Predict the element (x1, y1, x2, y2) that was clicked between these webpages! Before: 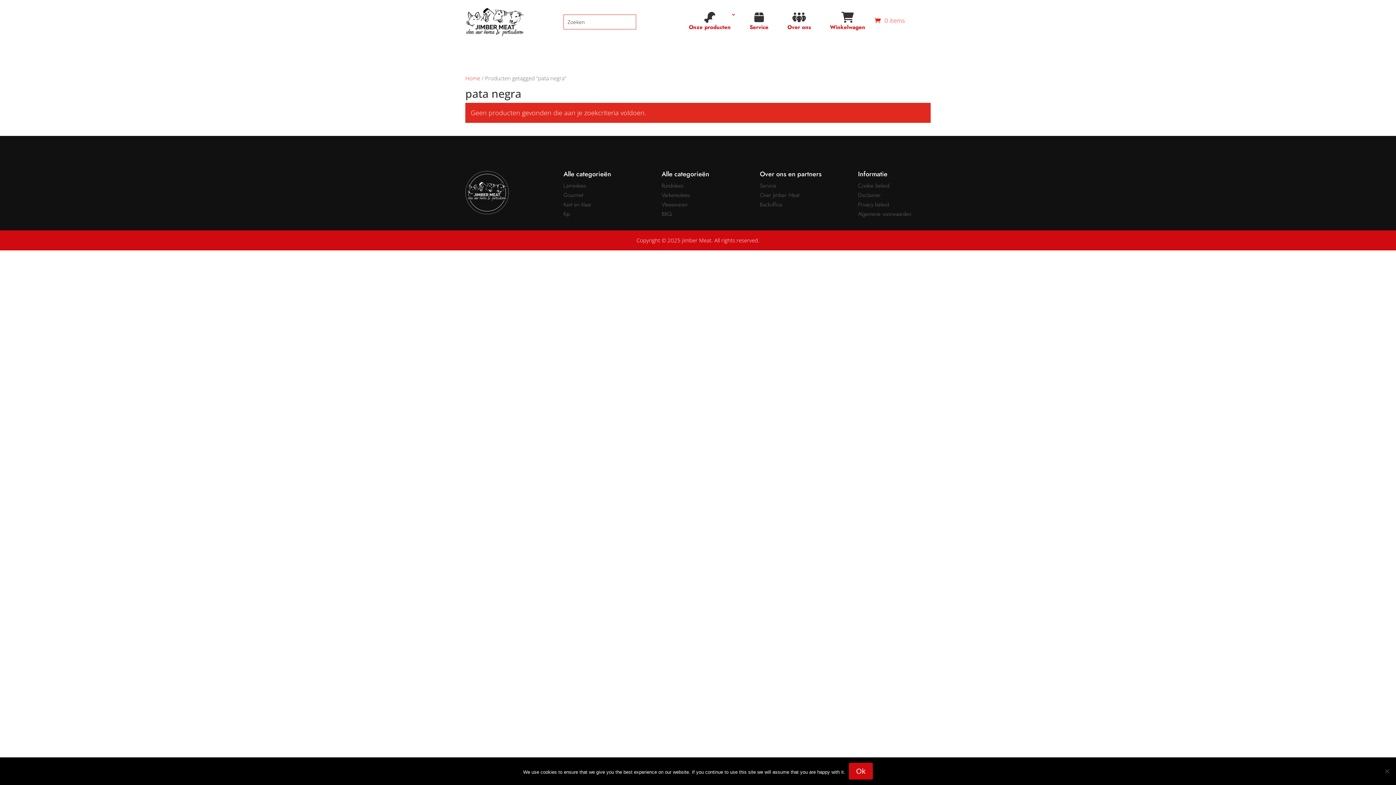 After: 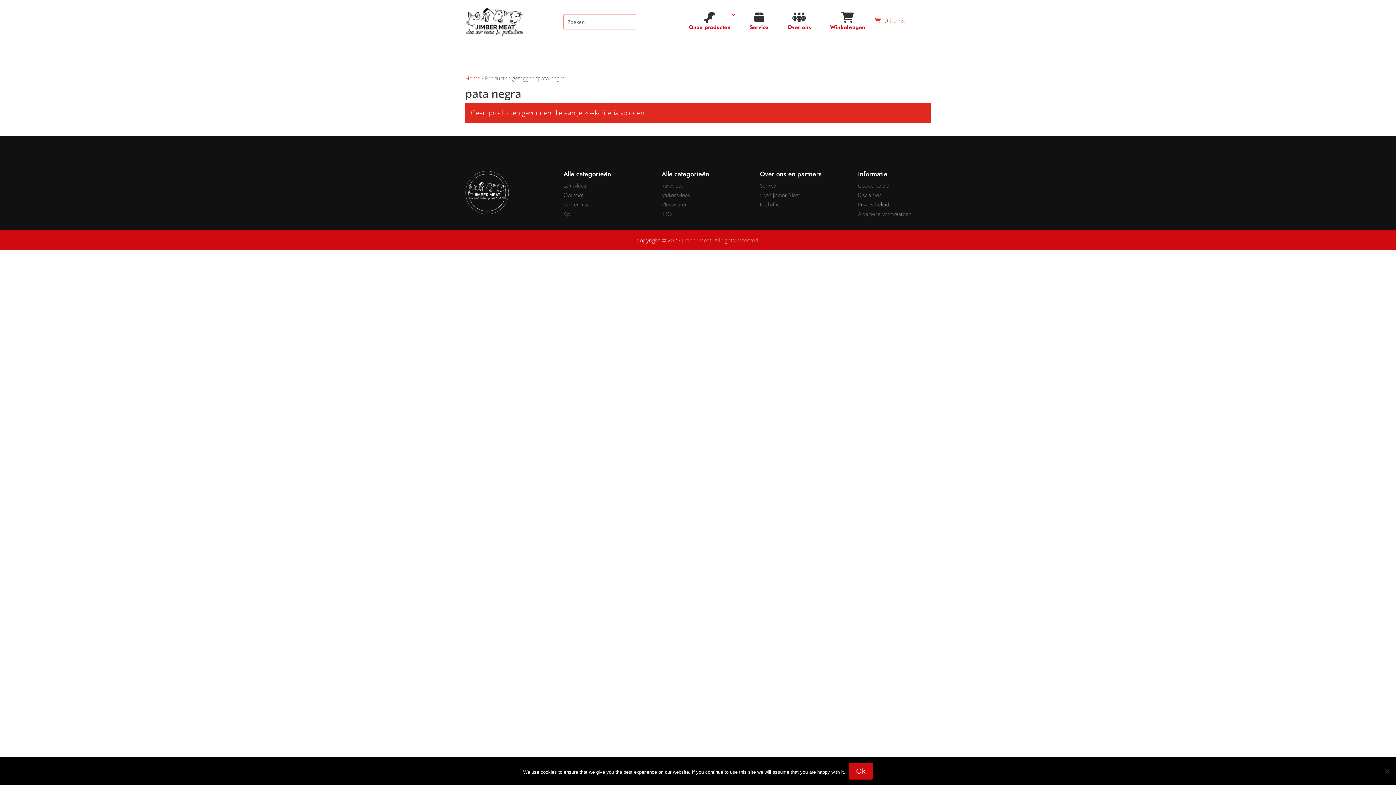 Action: bbox: (760, 200, 782, 208) label: Backoffice